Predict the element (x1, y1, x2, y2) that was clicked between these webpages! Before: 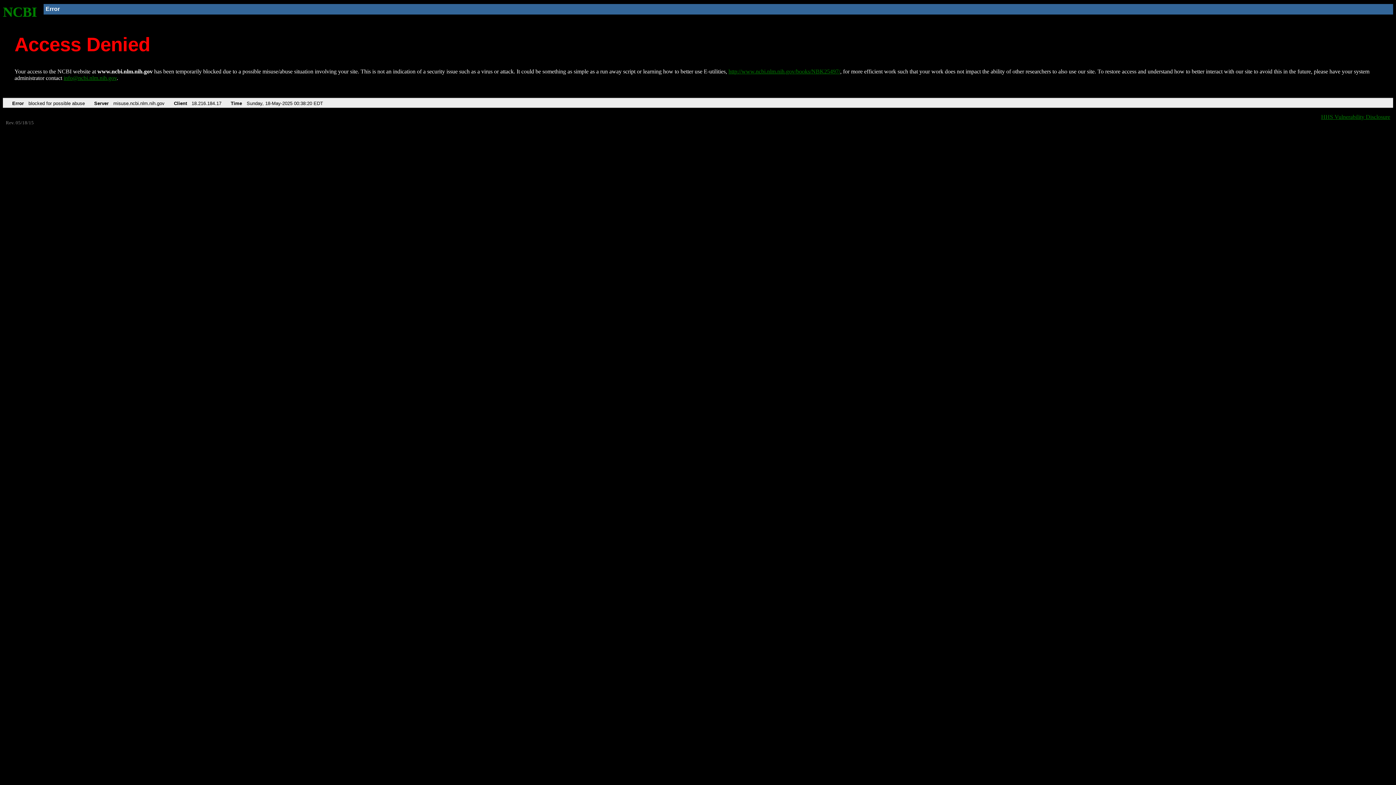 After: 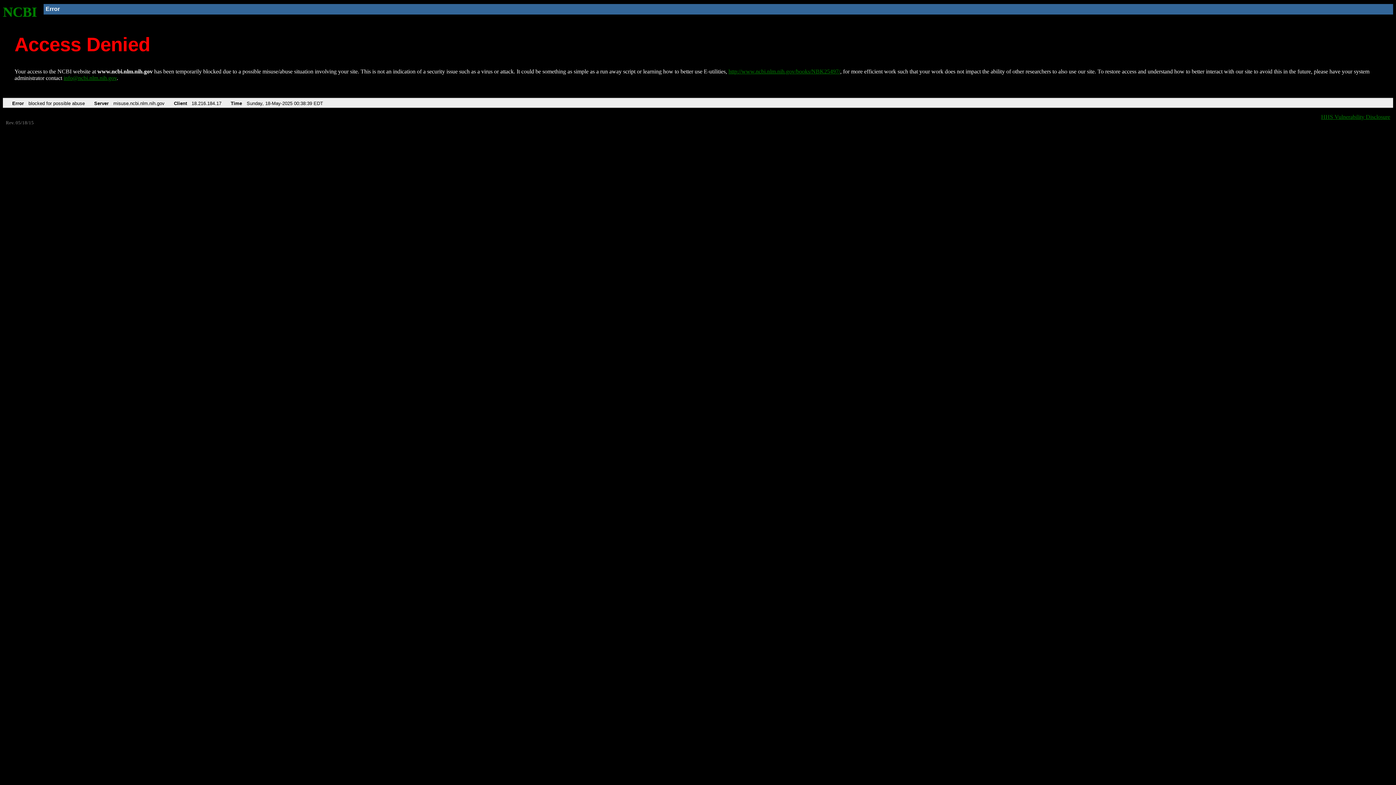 Action: bbox: (2, 4, 37, 19) label: NCBI